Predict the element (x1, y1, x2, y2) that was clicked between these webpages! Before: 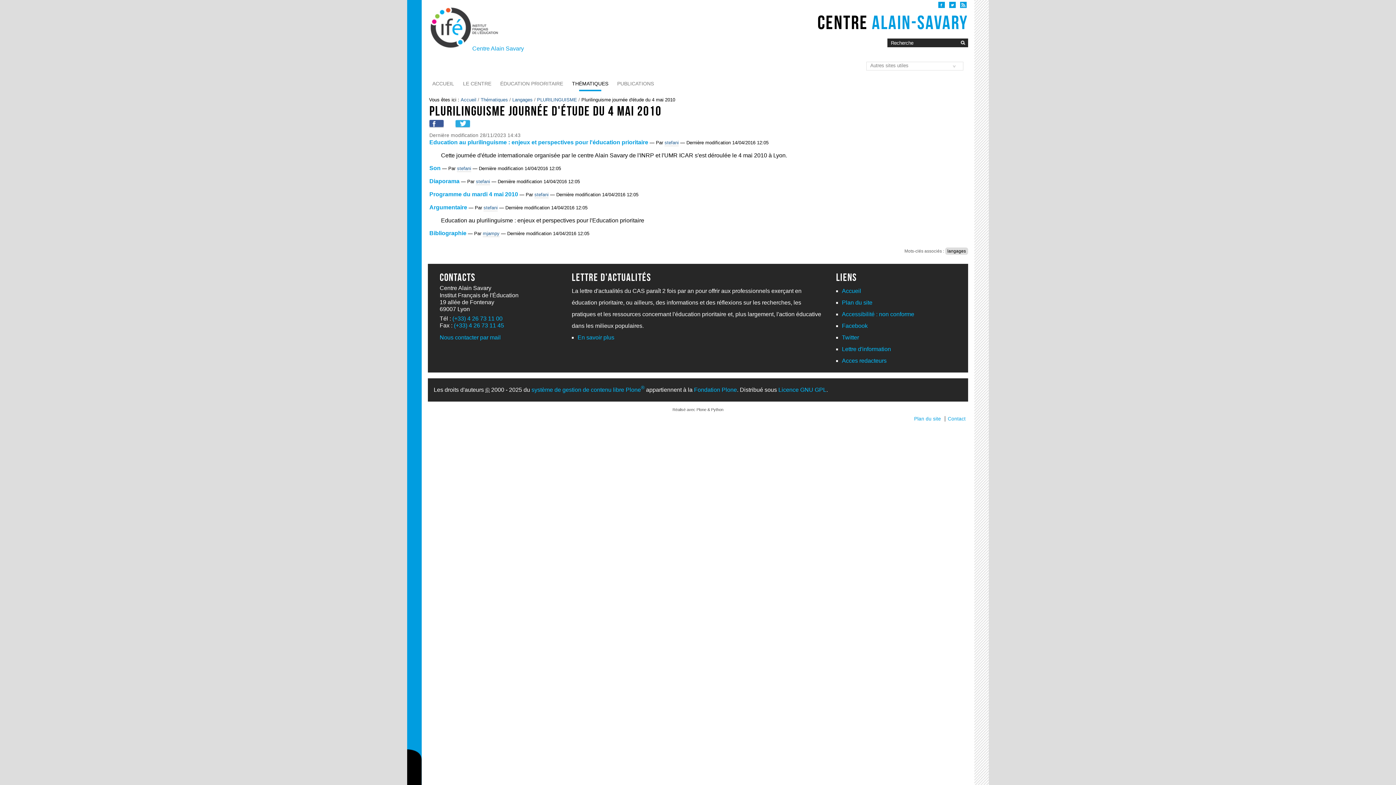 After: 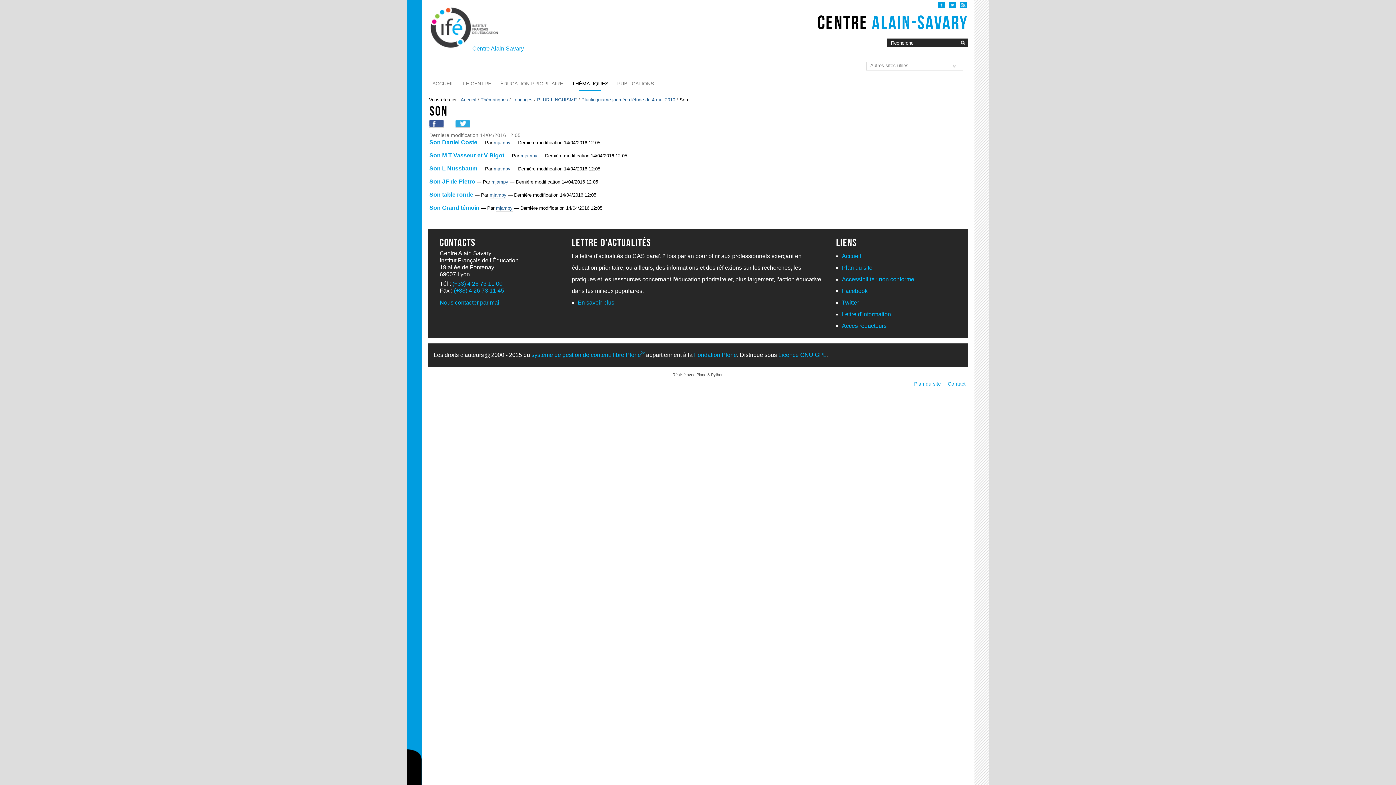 Action: bbox: (429, 165, 440, 171) label: Son